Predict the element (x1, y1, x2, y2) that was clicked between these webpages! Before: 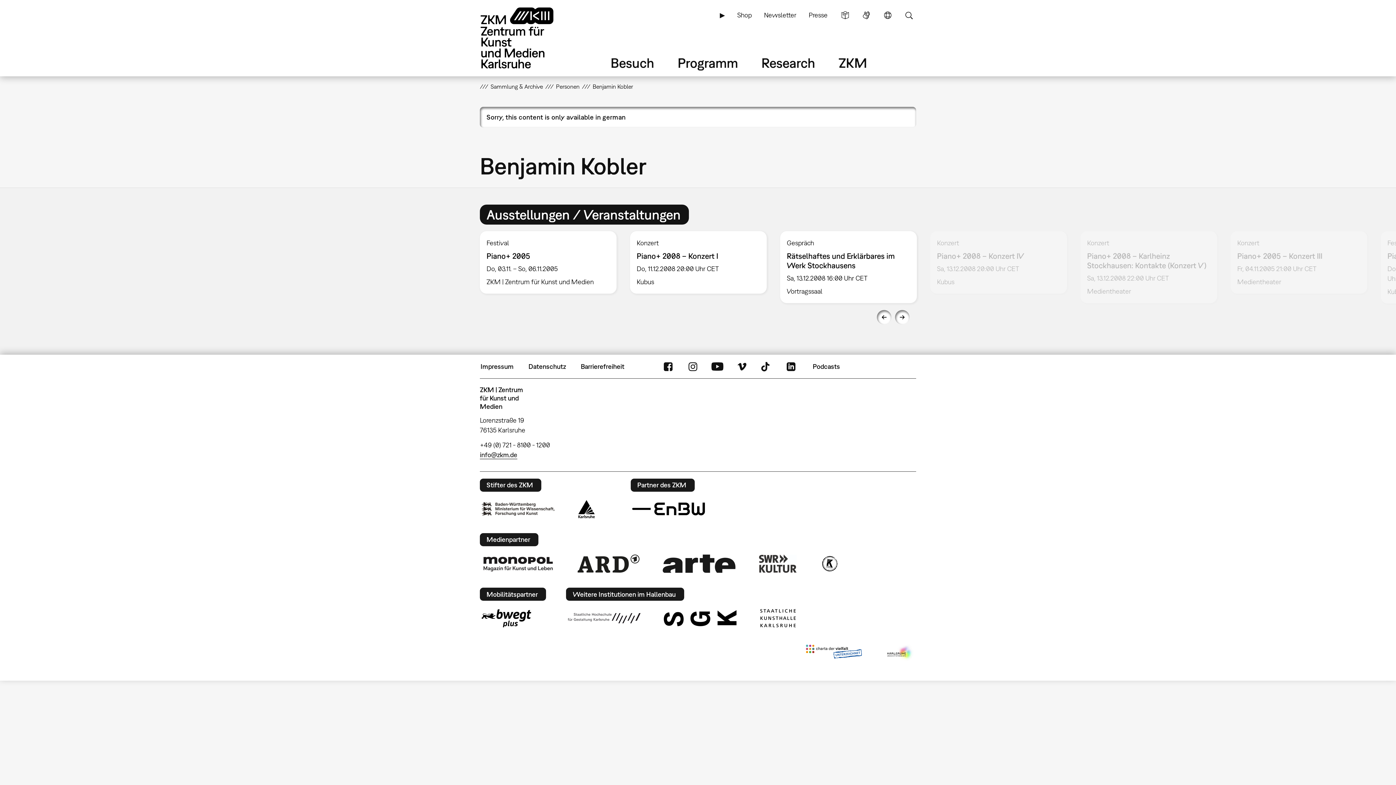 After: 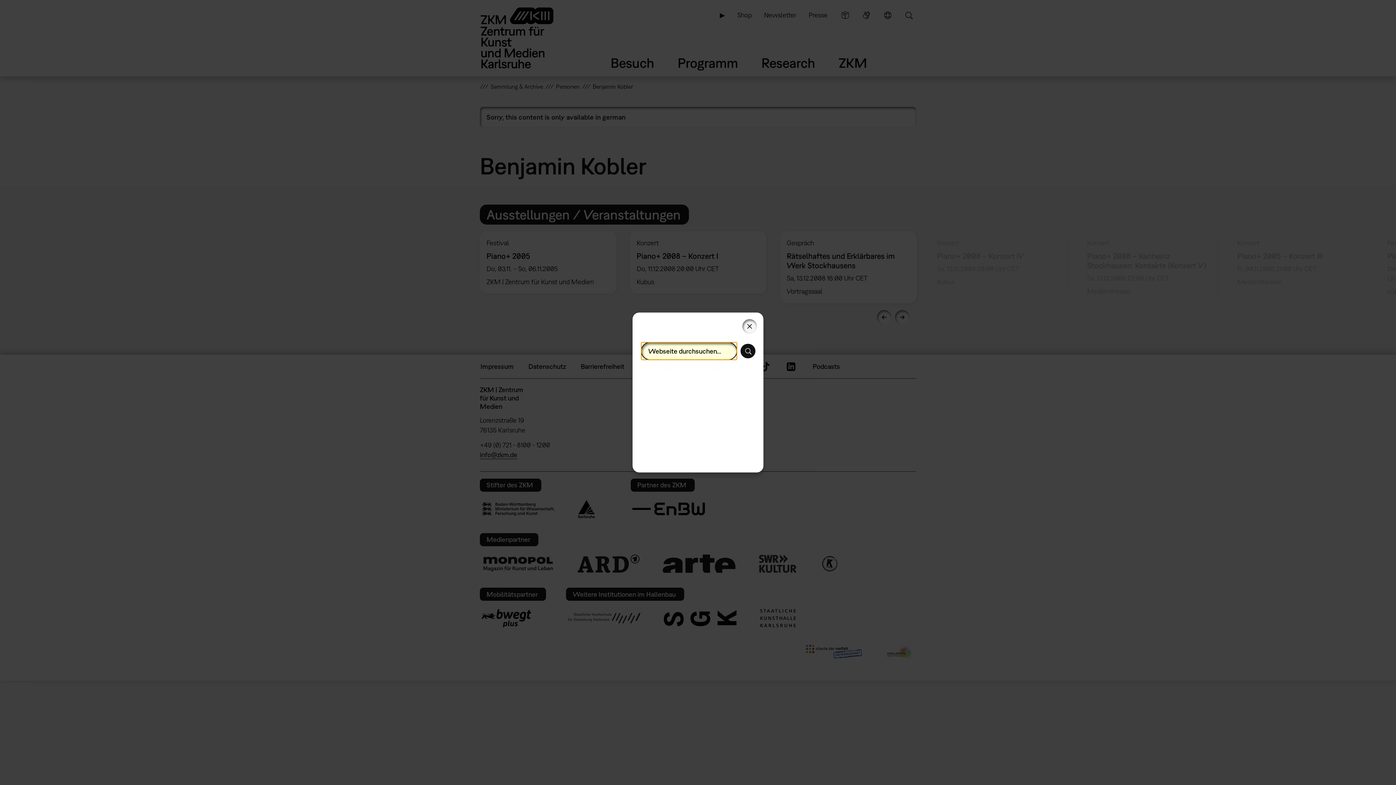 Action: label: Suche bbox: (901, 6, 916, 23)